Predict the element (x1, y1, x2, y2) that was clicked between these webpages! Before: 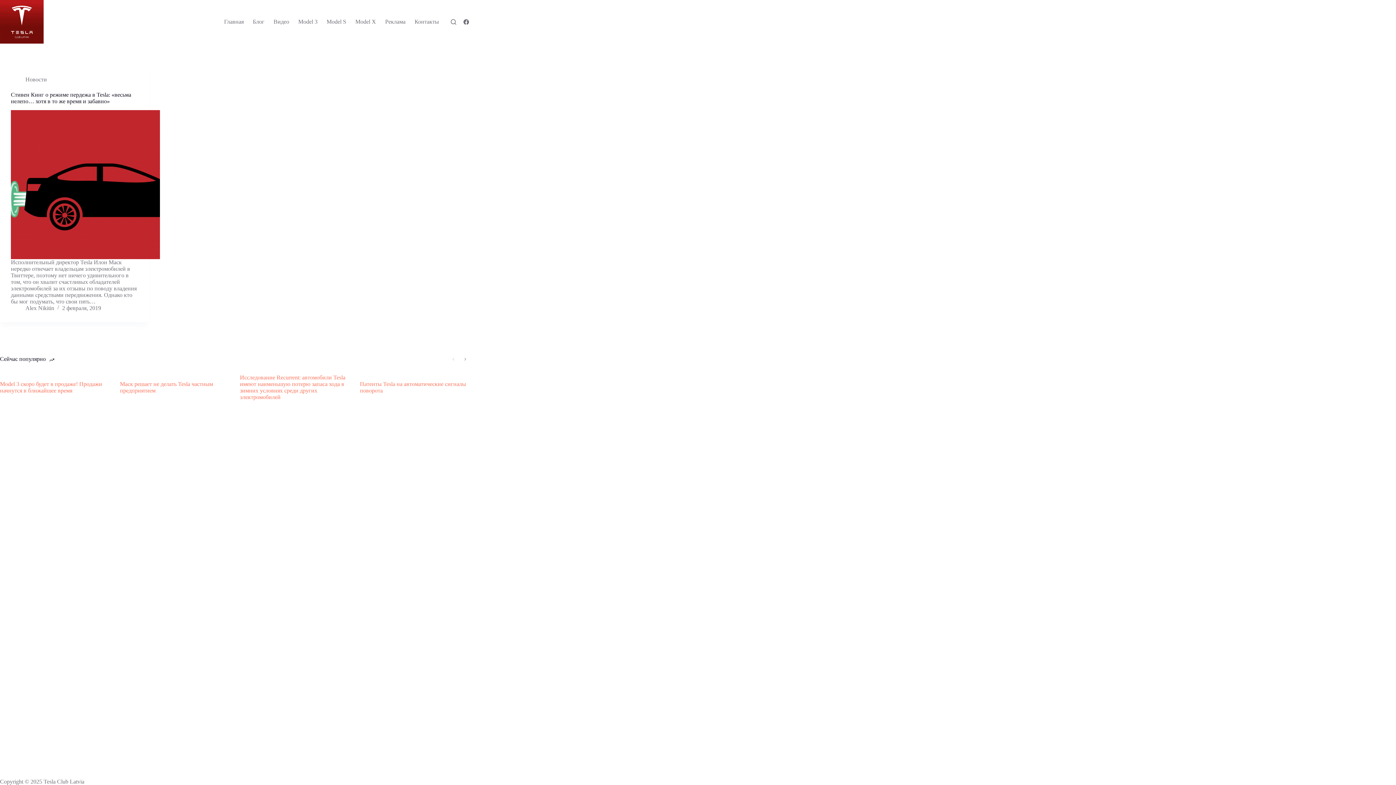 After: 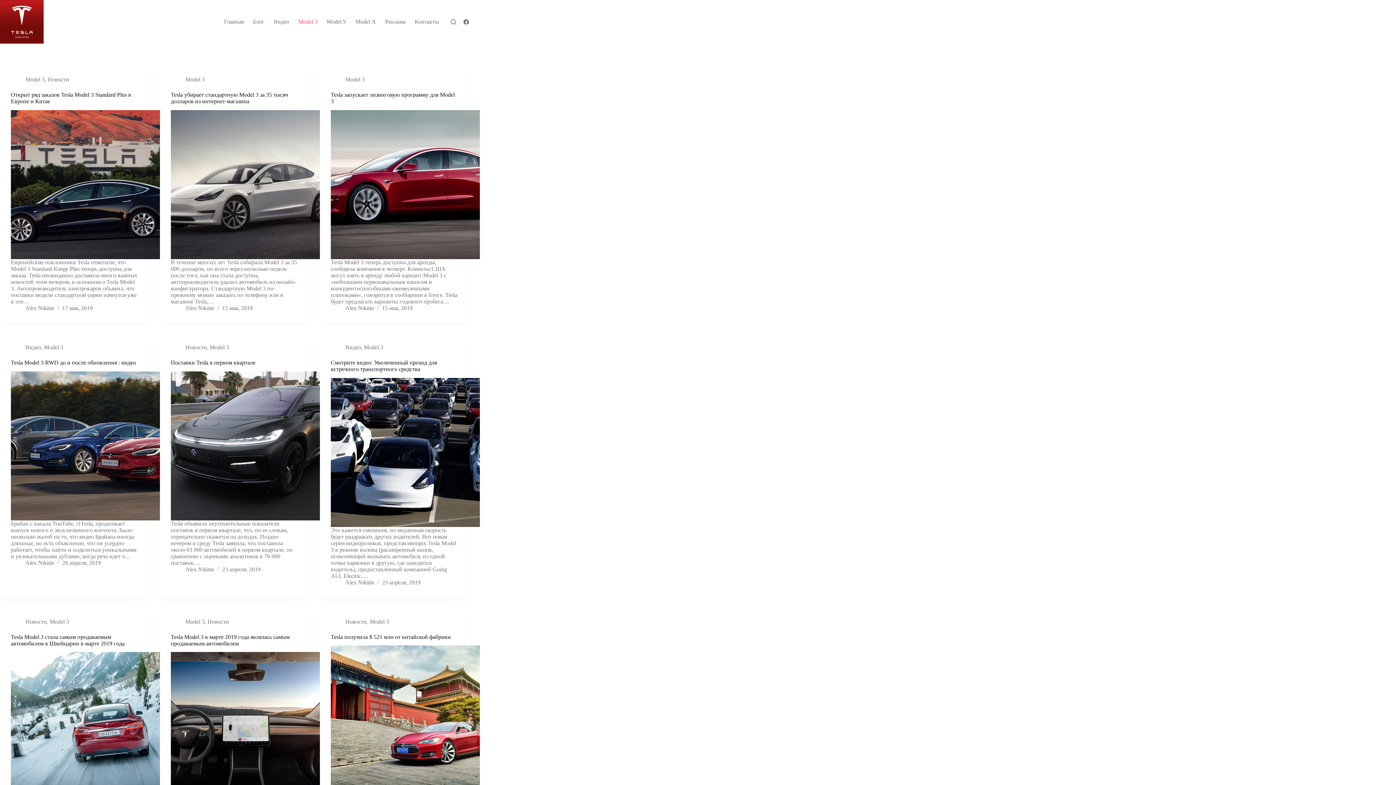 Action: bbox: (293, 0, 322, 43) label: Model 3